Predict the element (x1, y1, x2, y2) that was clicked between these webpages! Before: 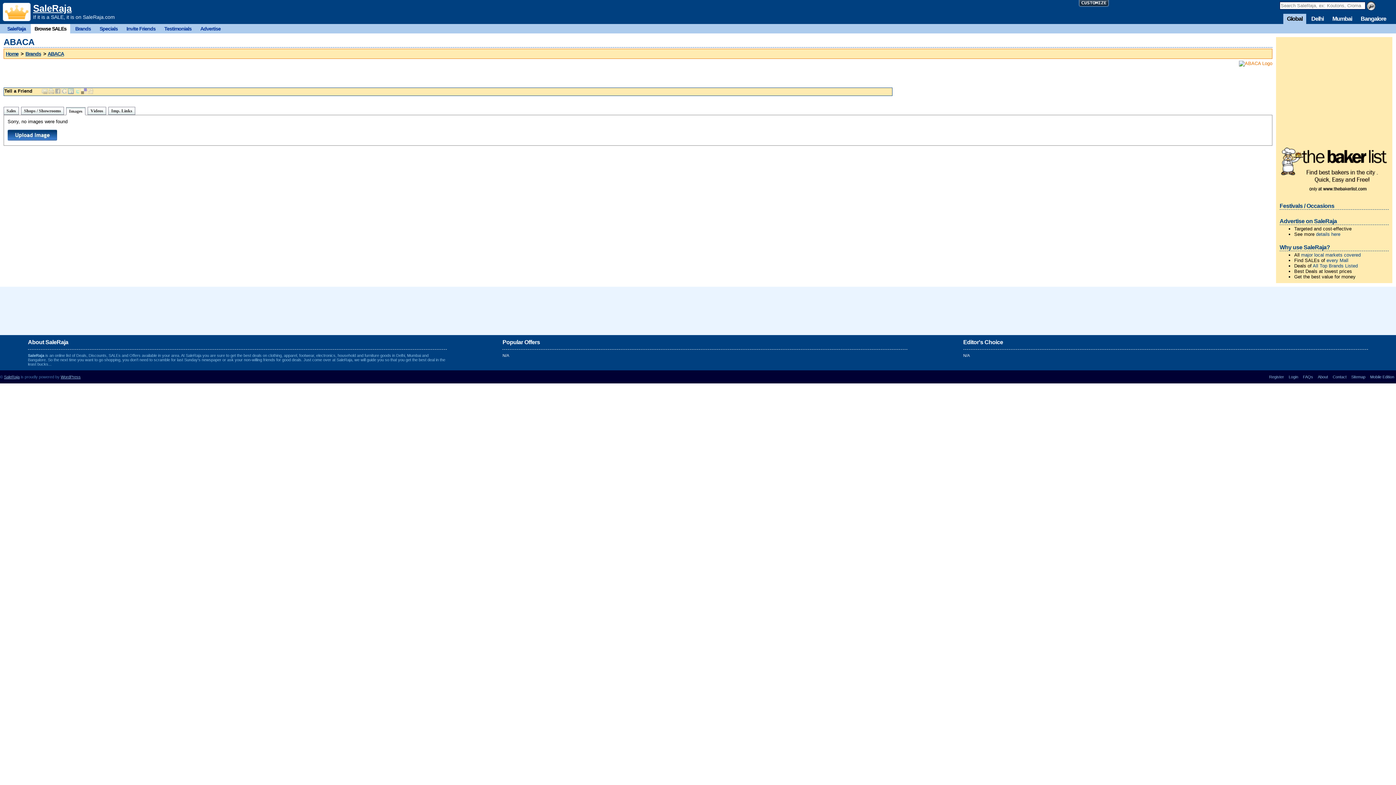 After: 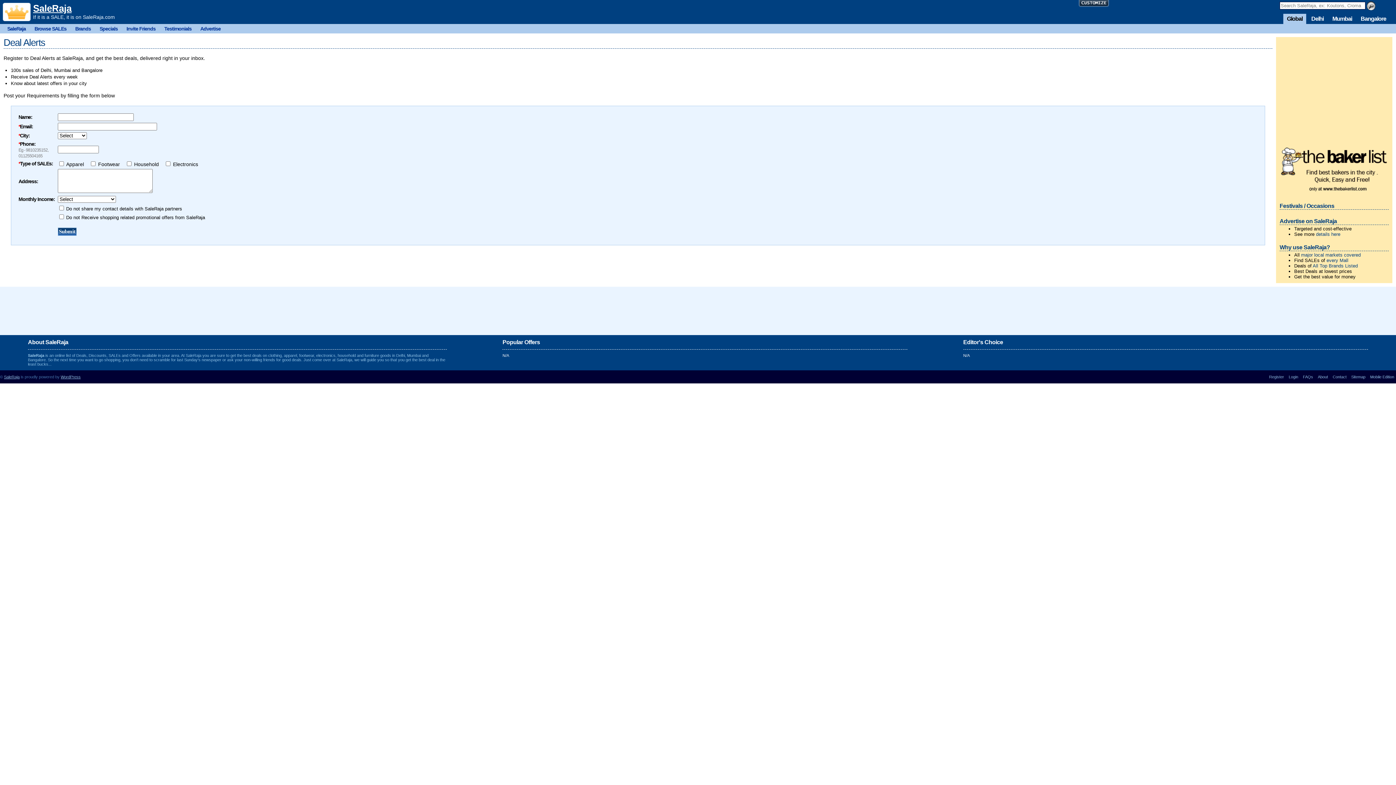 Action: bbox: (1267, 374, 1286, 379) label: Register